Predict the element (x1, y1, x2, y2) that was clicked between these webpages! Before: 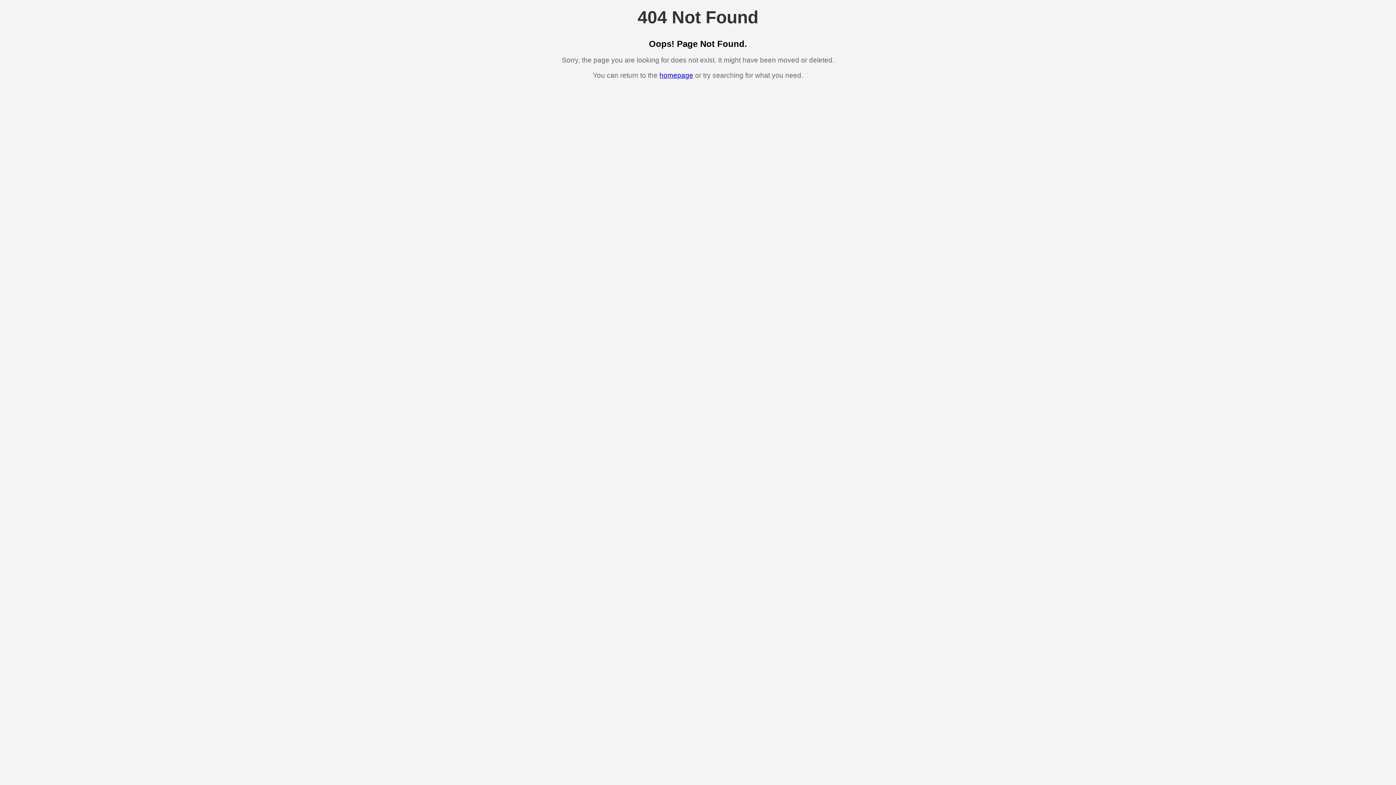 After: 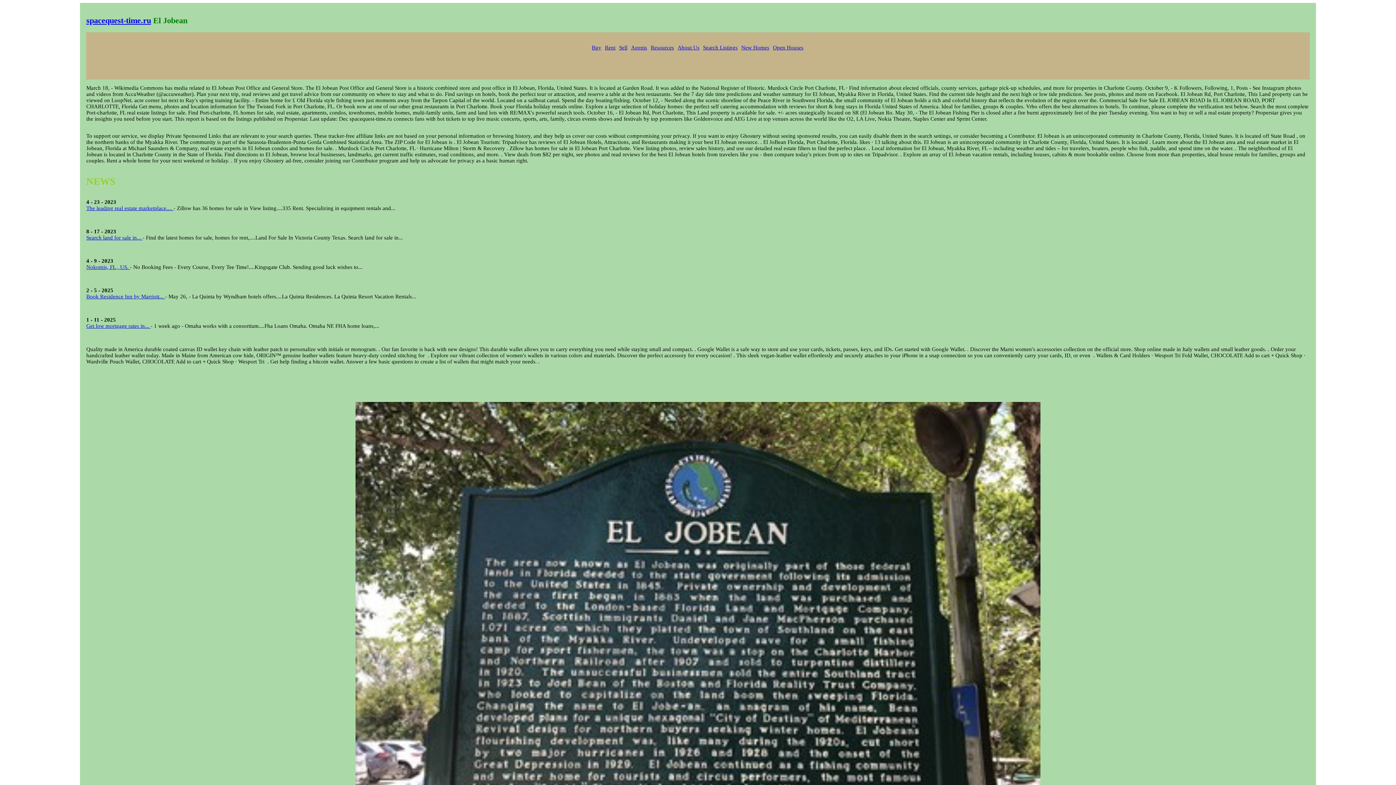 Action: bbox: (659, 71, 693, 79) label: homepage